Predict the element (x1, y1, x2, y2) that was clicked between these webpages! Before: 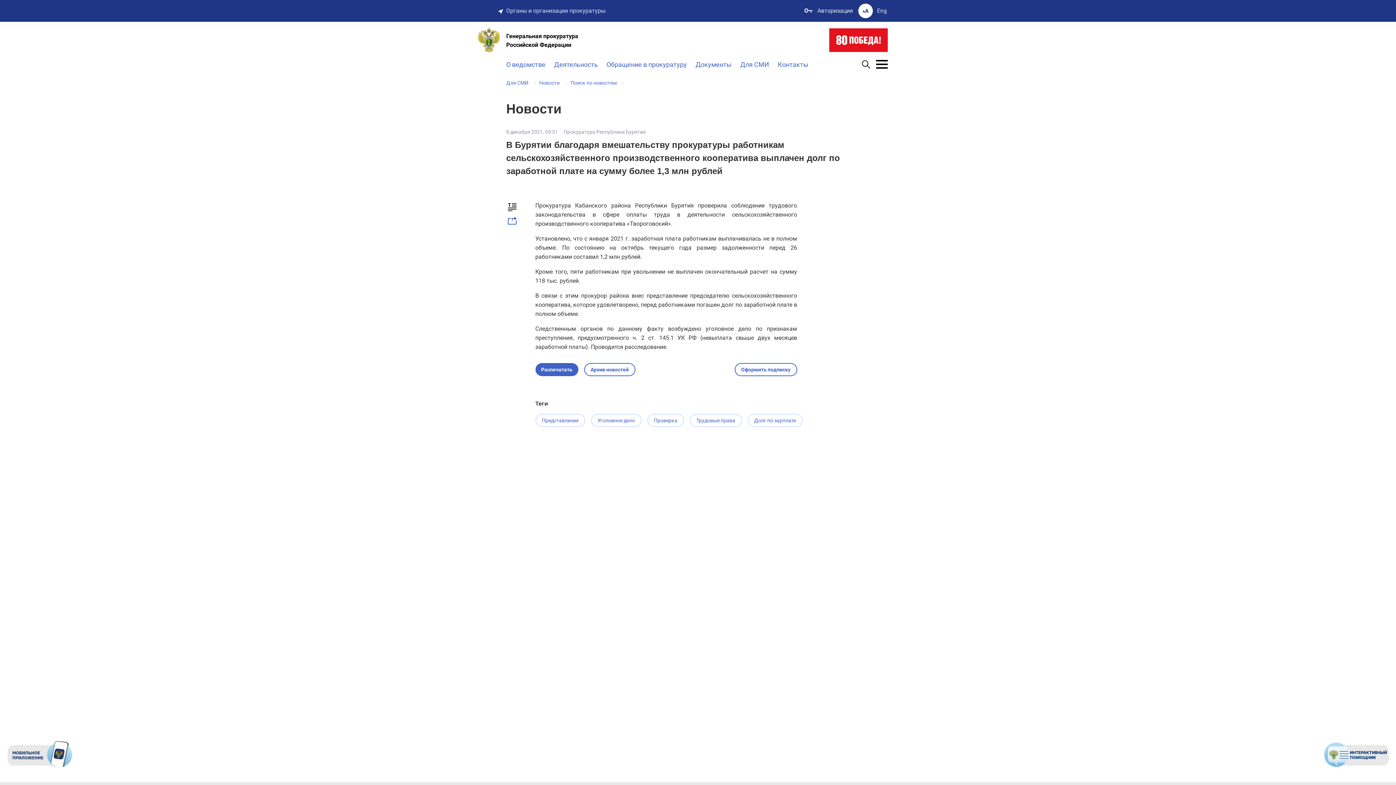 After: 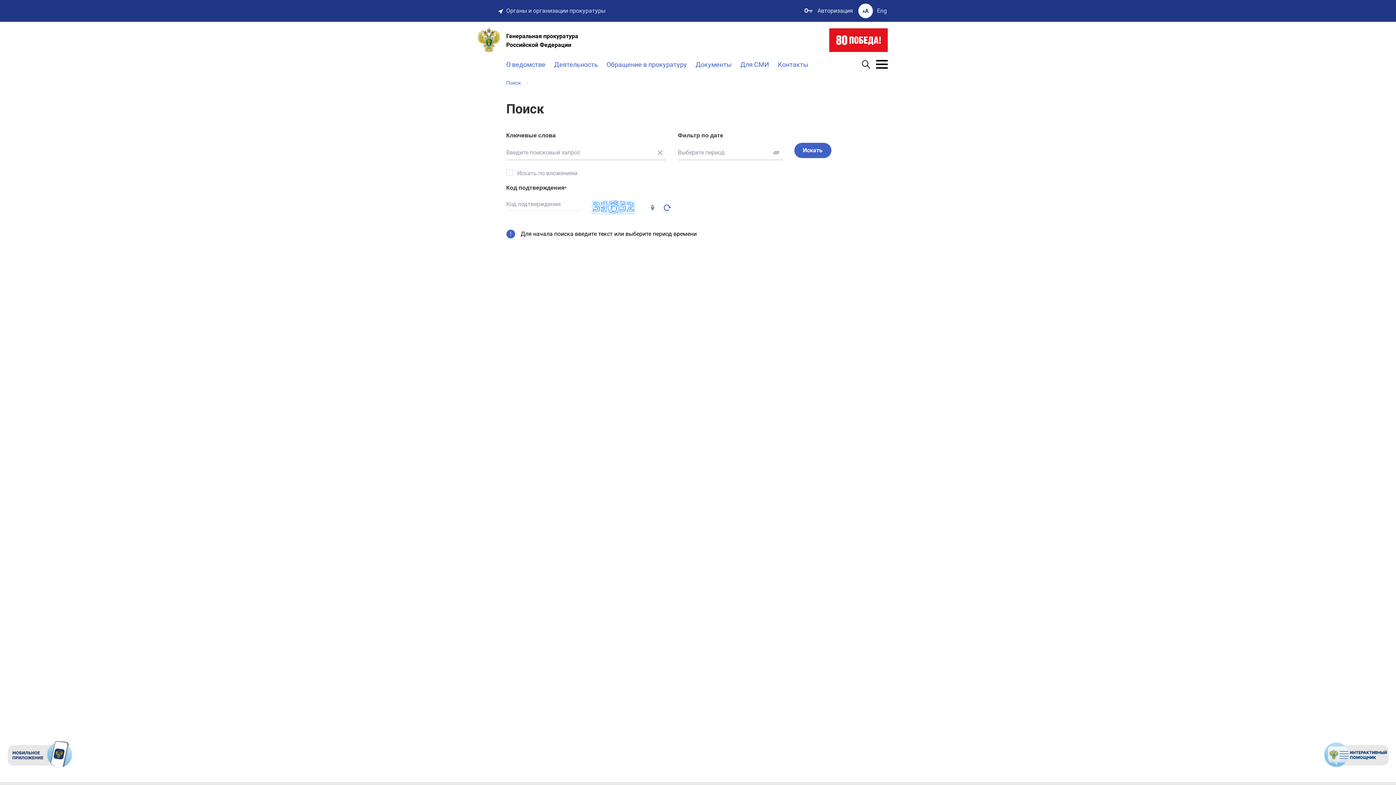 Action: bbox: (862, 56, 874, 74)